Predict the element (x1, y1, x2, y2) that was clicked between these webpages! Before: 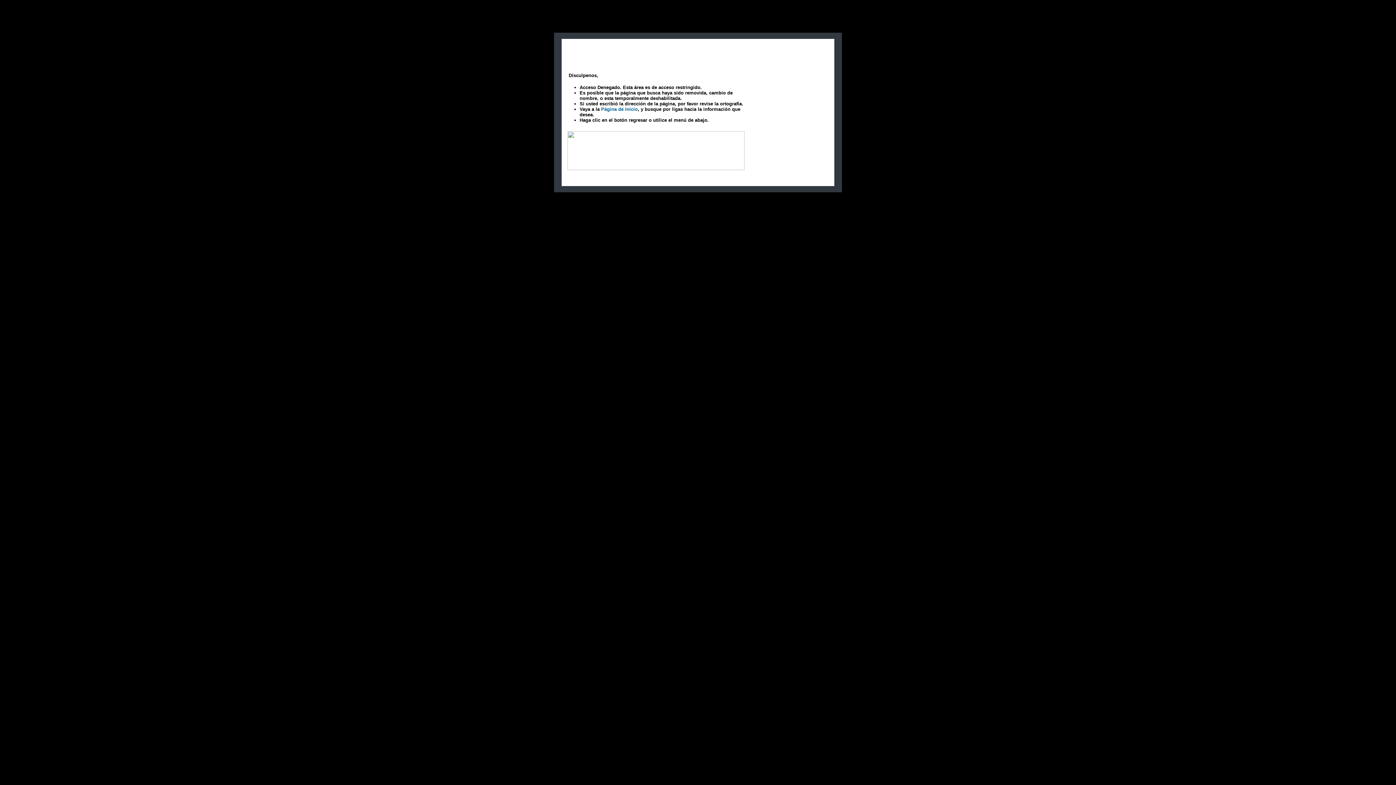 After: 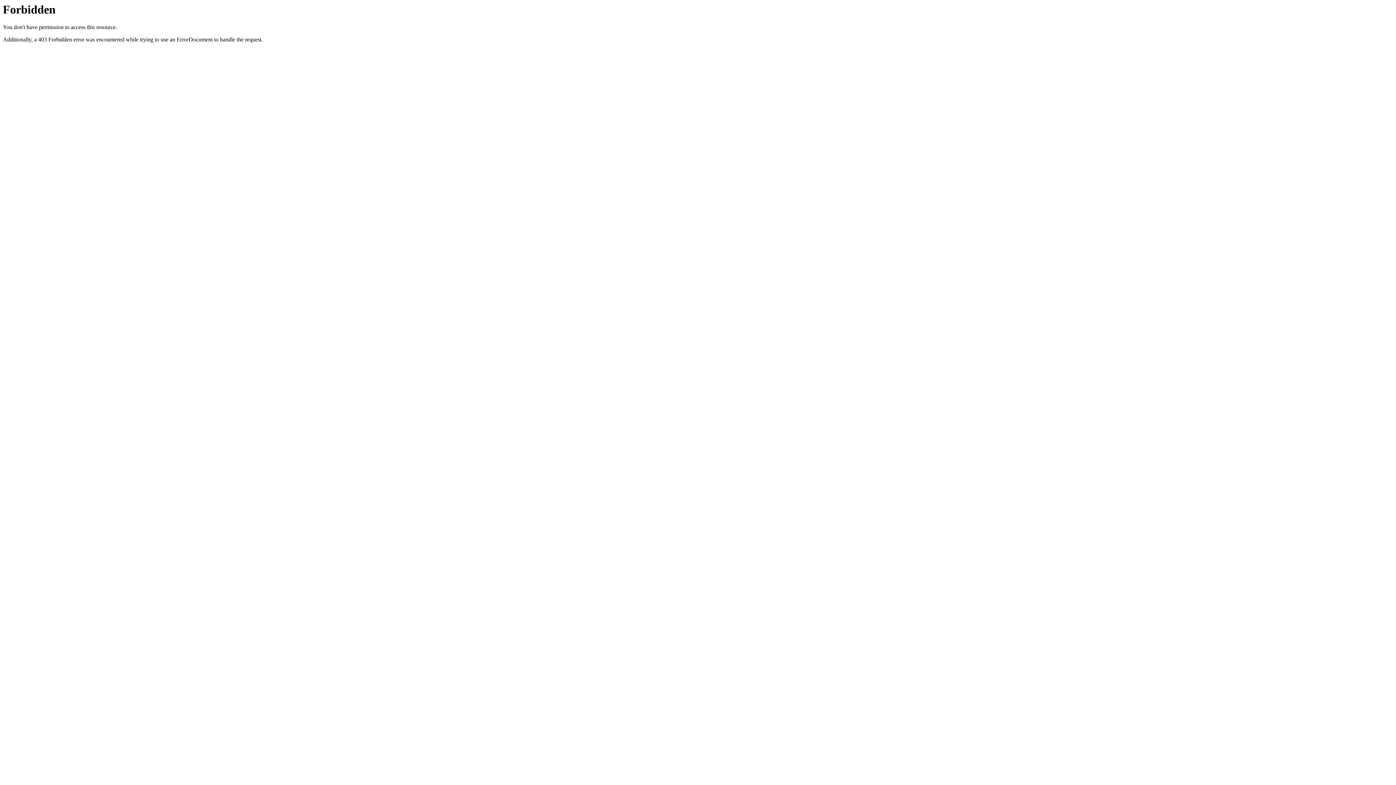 Action: bbox: (601, 106, 638, 112) label: Página de Inicio